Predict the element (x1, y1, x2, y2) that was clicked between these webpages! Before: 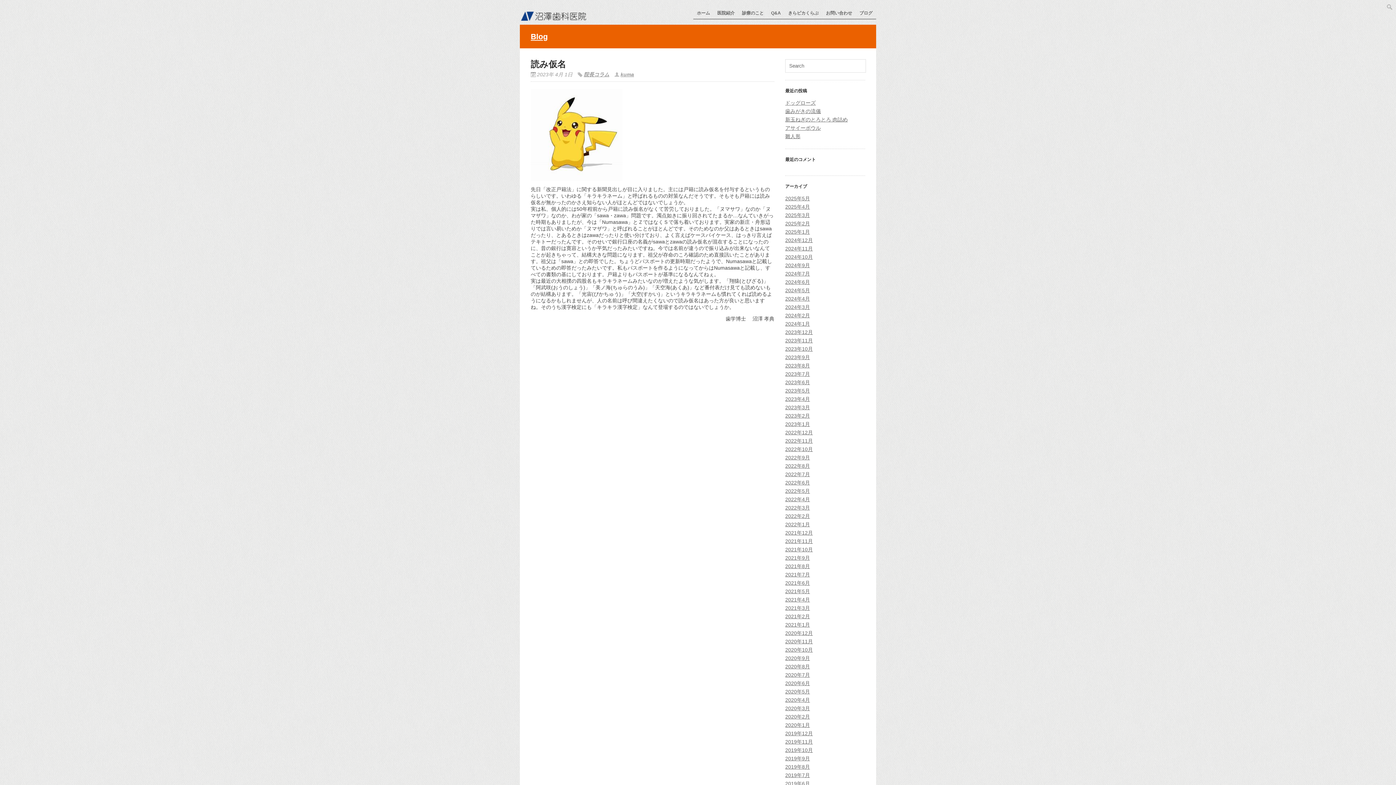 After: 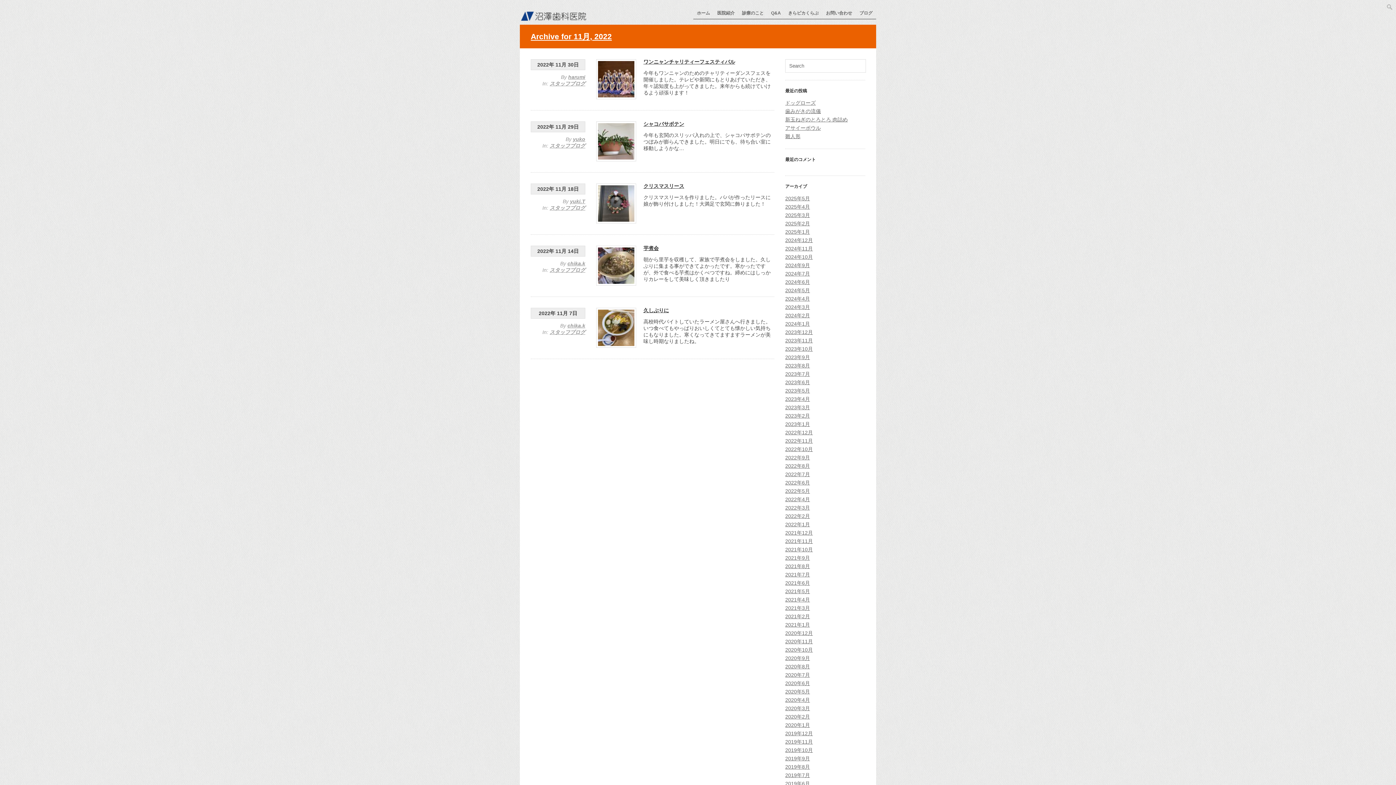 Action: bbox: (785, 438, 813, 444) label: 2022年11月